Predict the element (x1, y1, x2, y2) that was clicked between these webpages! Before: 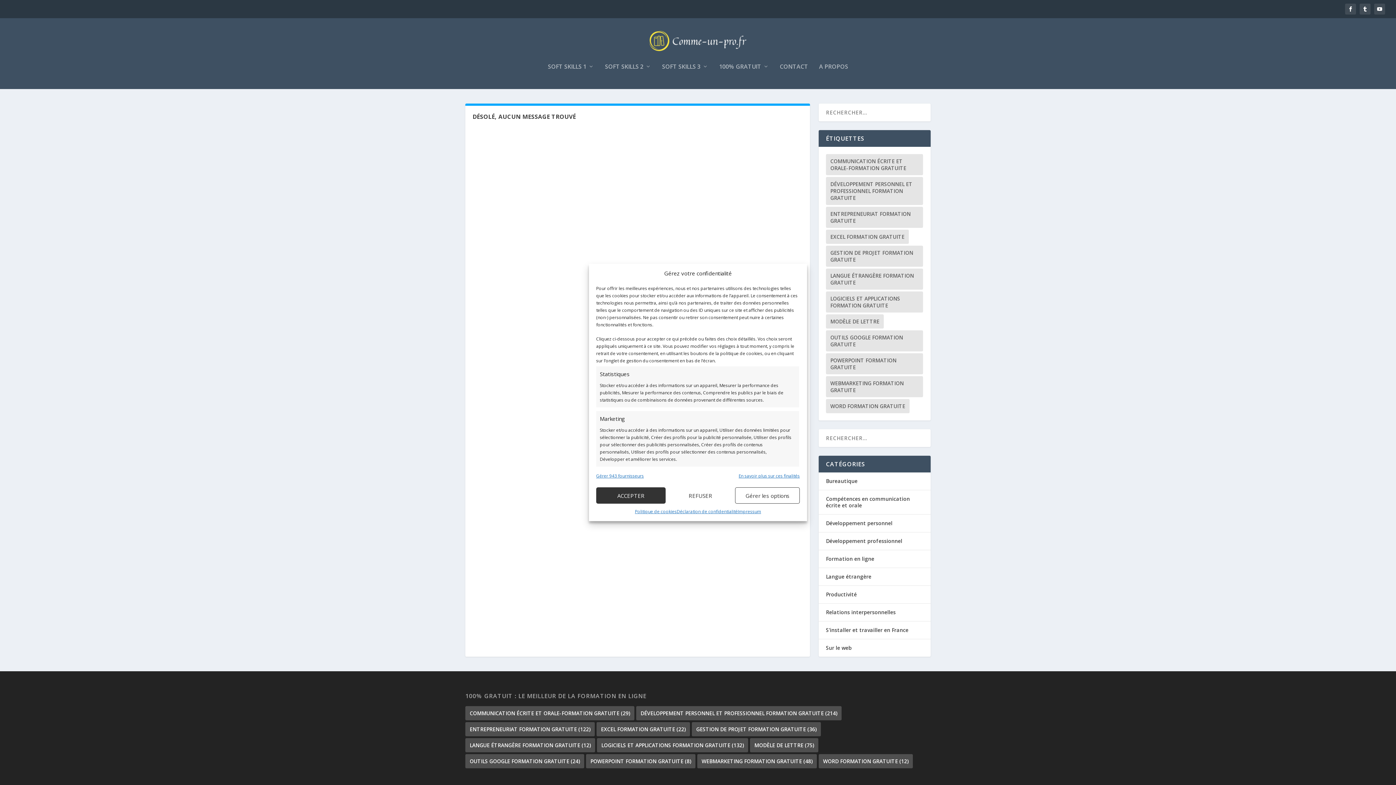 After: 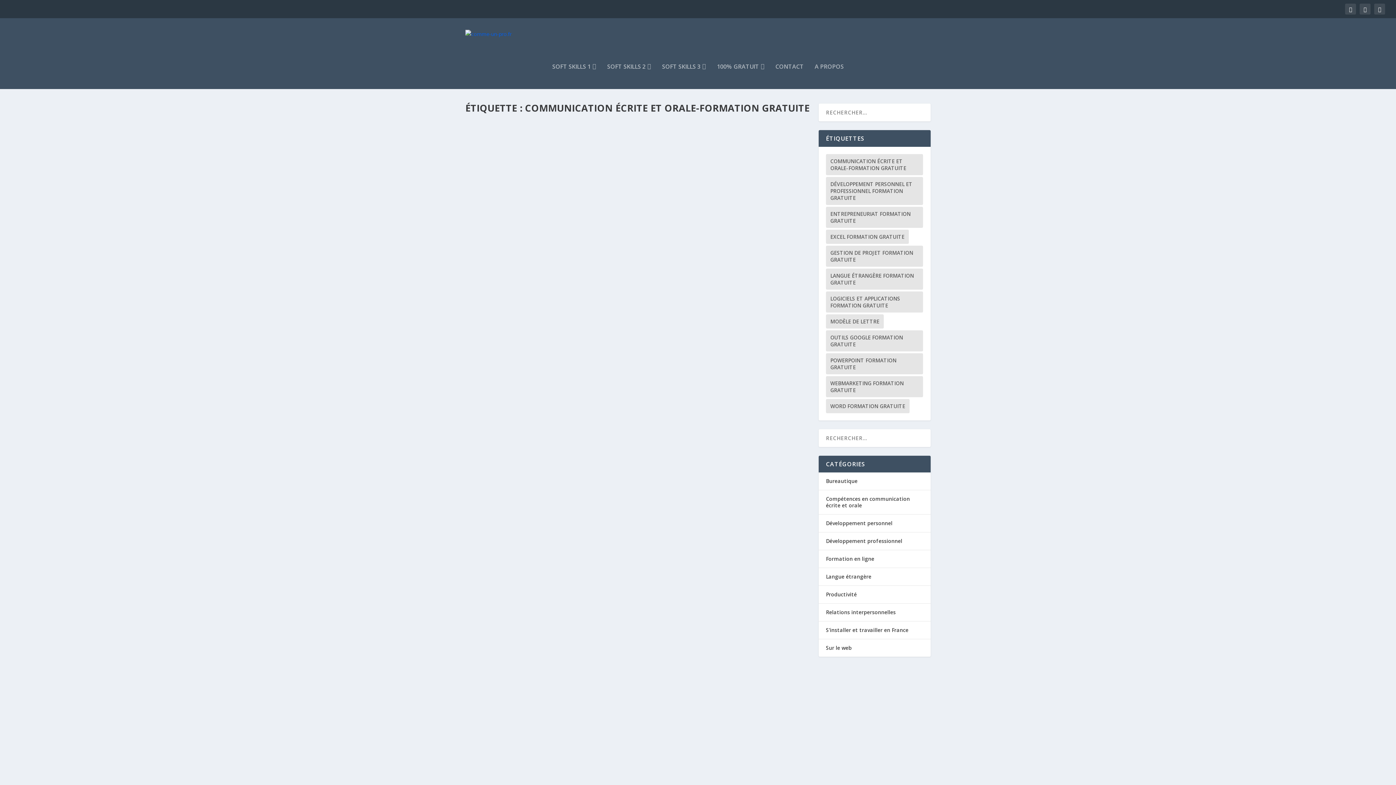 Action: label: communication écrite et orale-formation gratuite (29 éléments) bbox: (465, 706, 634, 720)